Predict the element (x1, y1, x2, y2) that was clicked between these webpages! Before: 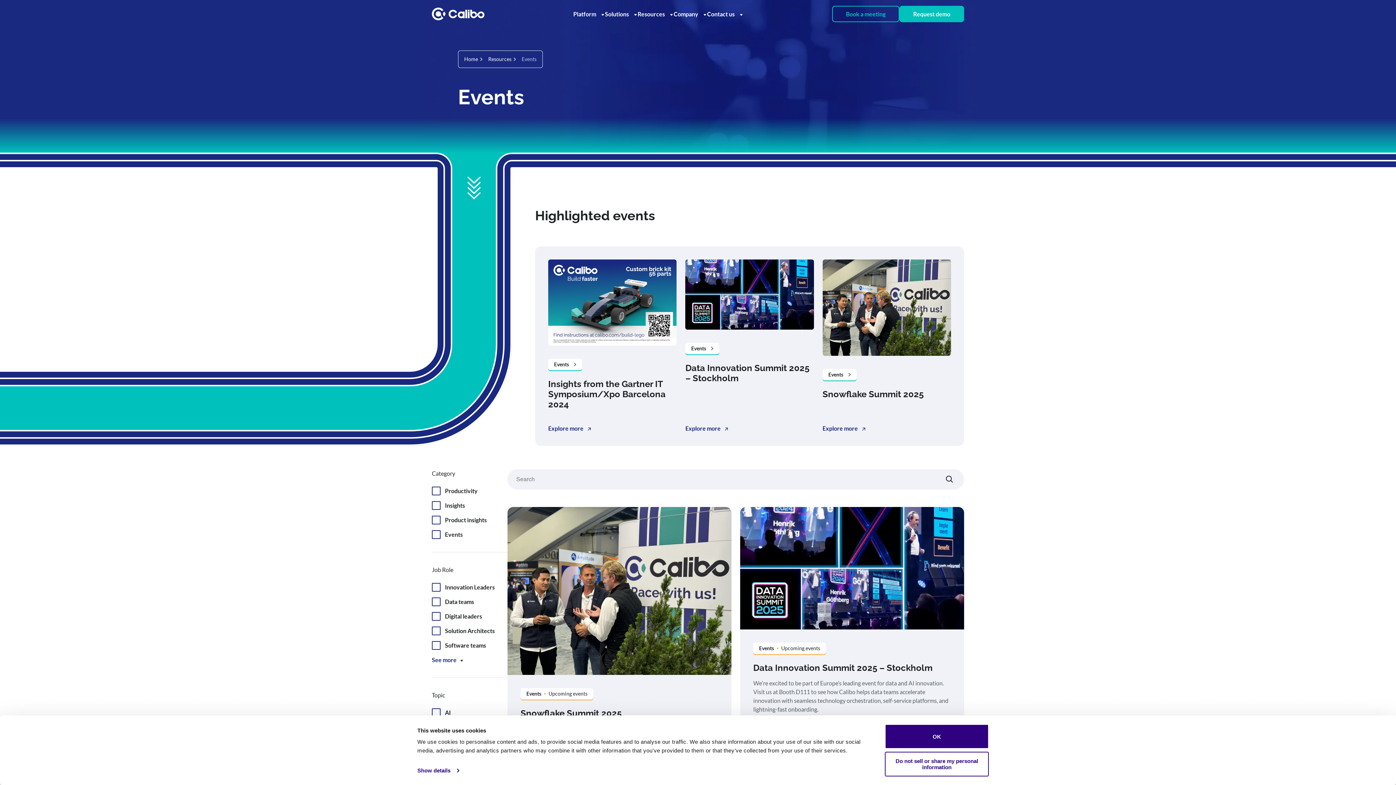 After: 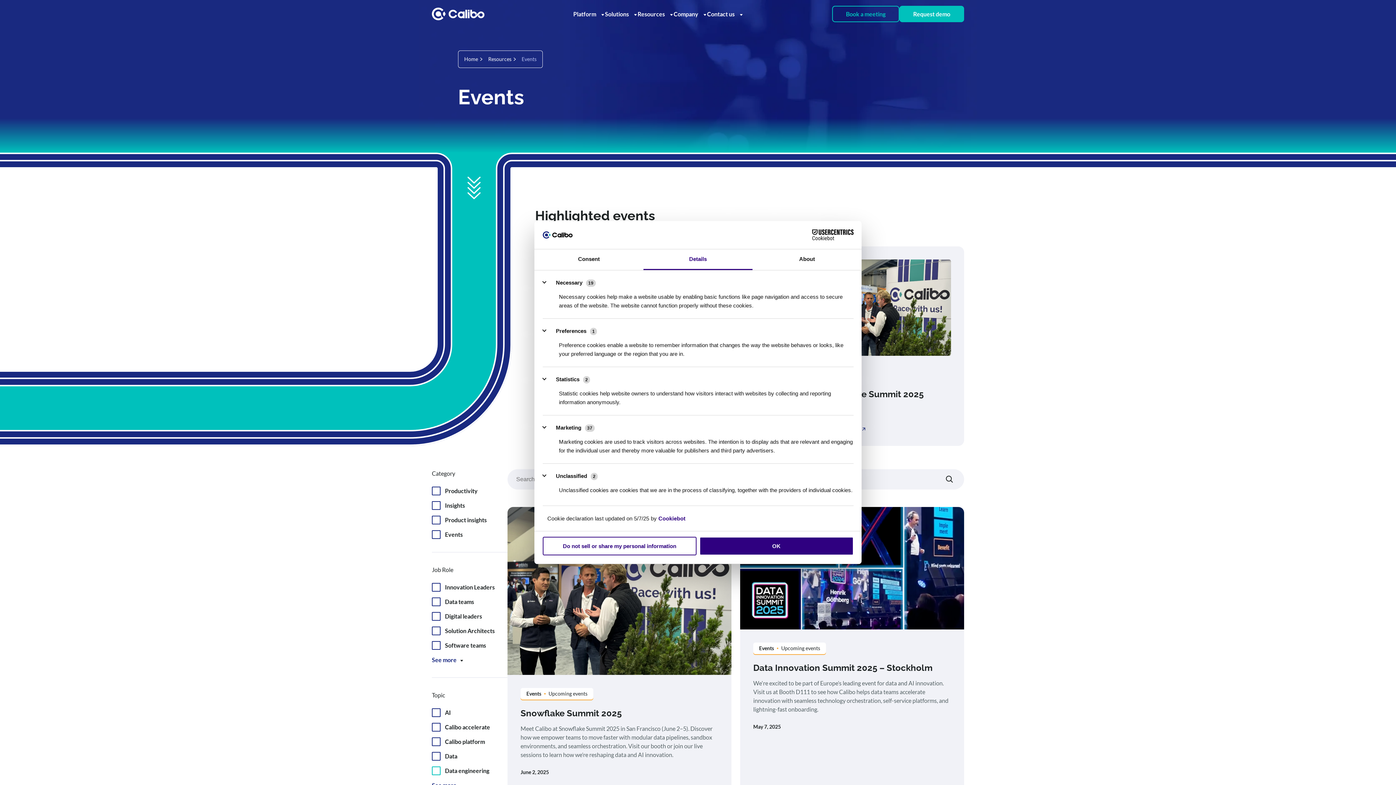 Action: label: Show details bbox: (417, 765, 459, 776)